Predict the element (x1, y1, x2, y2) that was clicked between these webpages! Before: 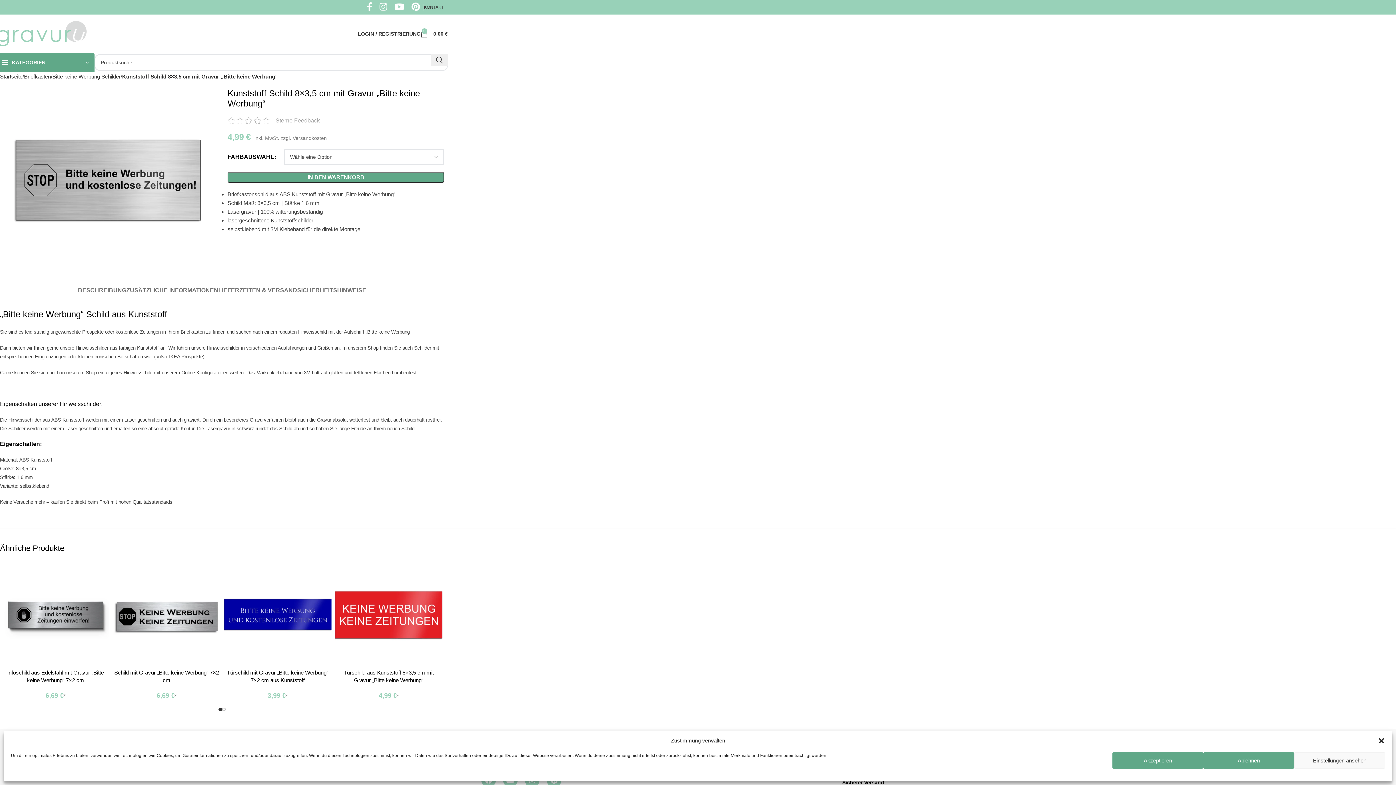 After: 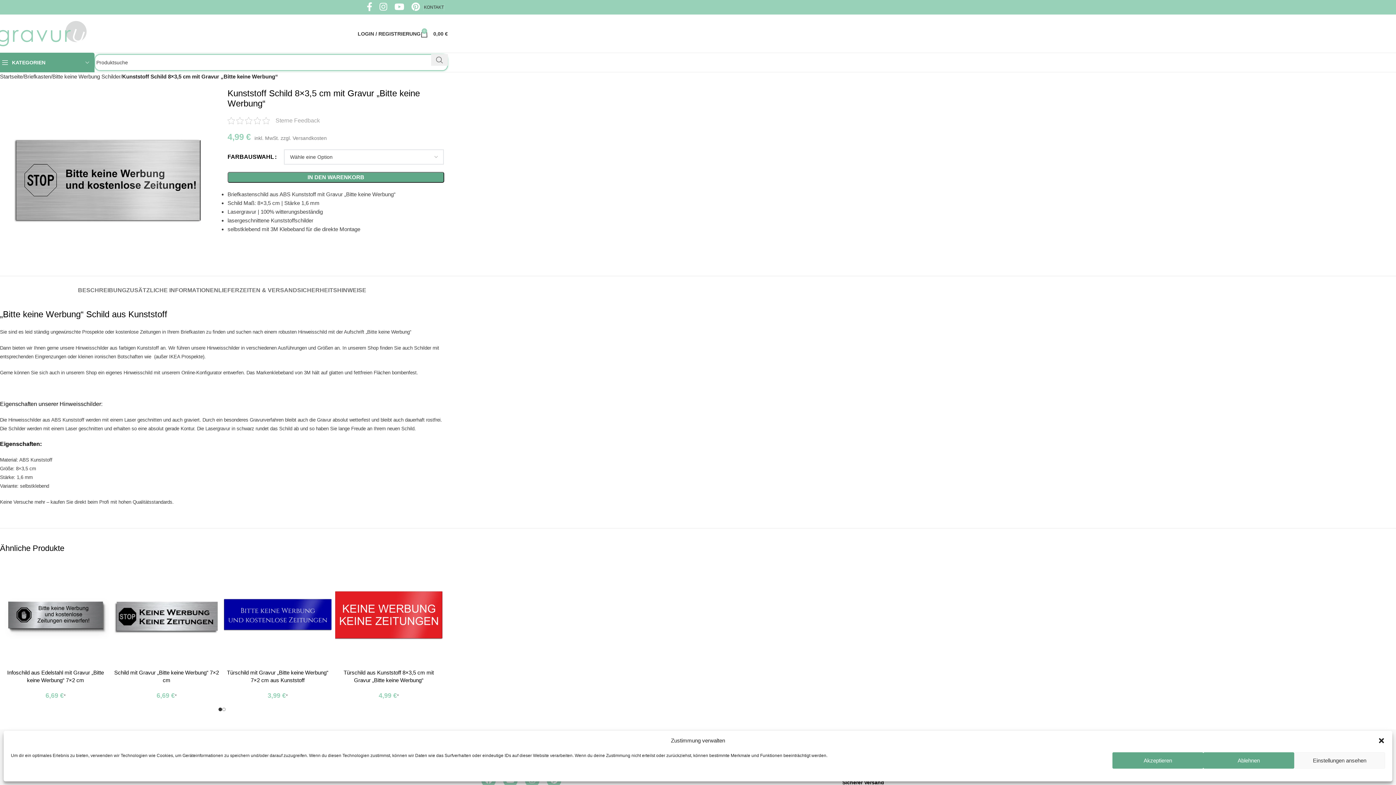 Action: label: Suchen  bbox: (431, 54, 448, 65)